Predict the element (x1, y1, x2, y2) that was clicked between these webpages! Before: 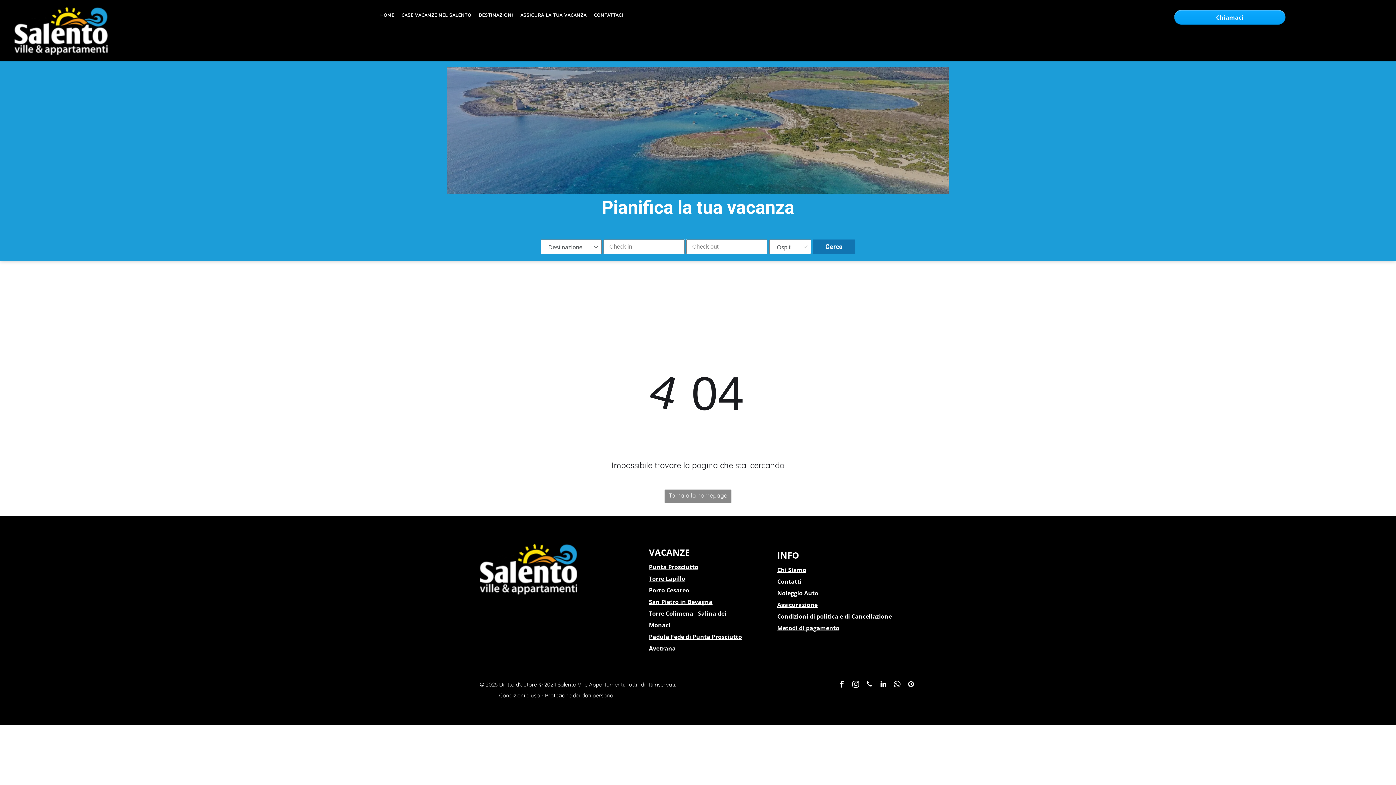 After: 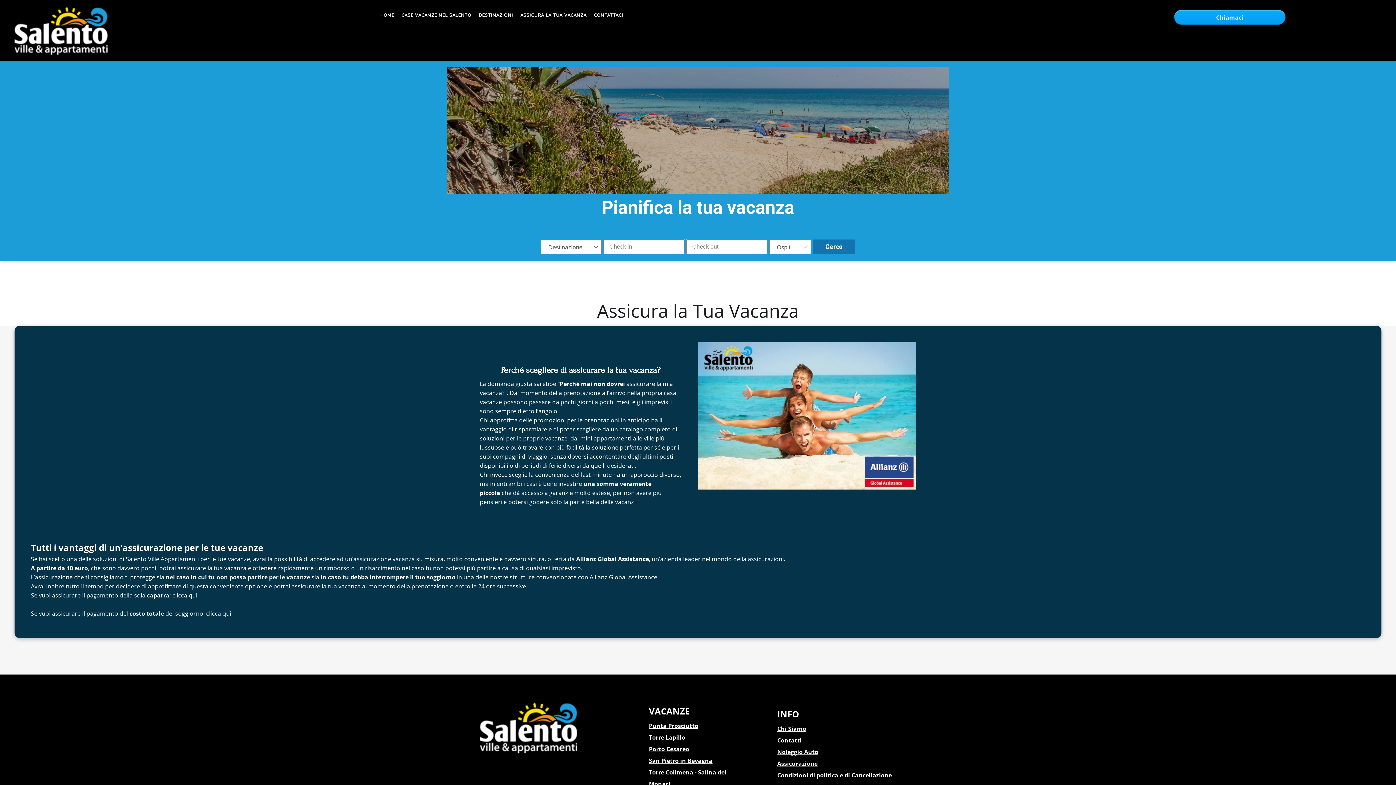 Action: label: Assicurazione bbox: (777, 601, 817, 609)